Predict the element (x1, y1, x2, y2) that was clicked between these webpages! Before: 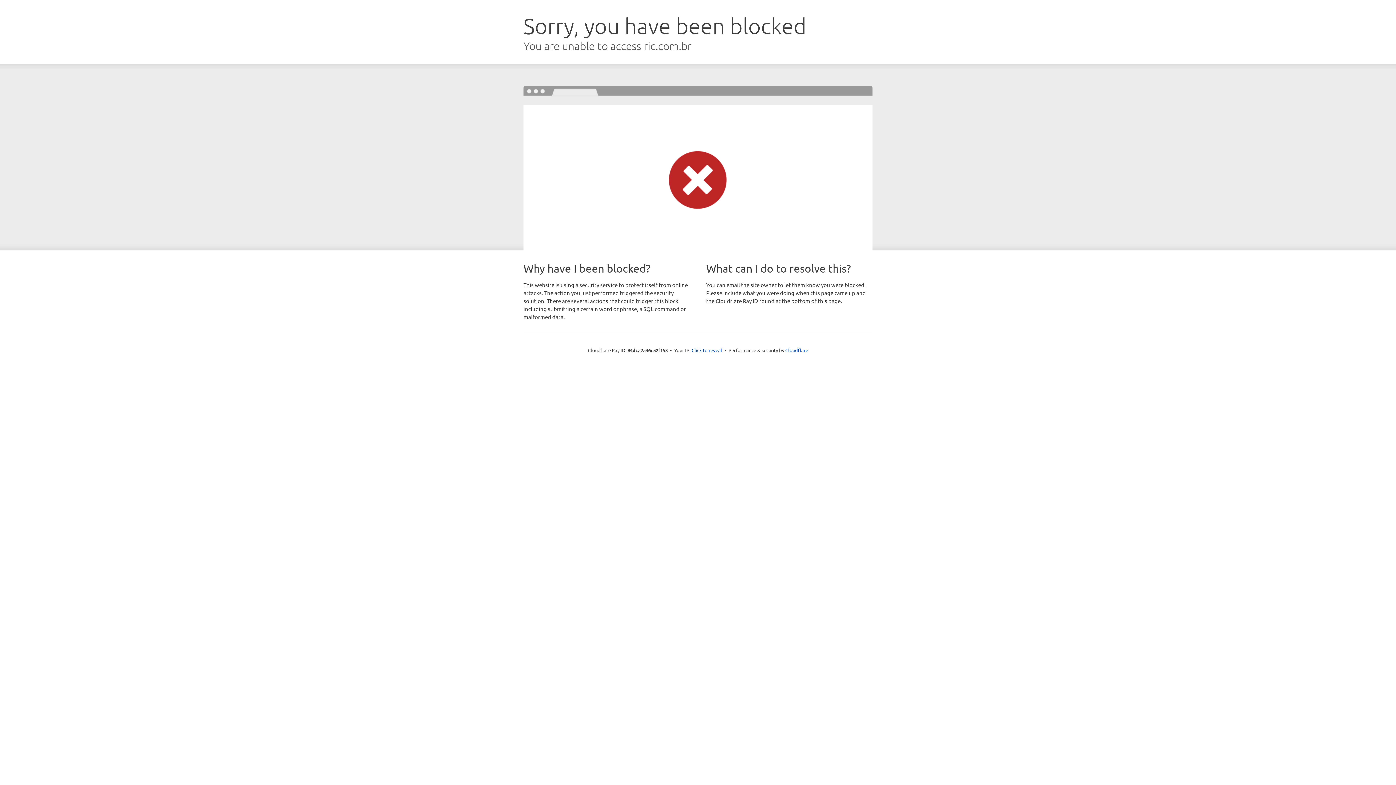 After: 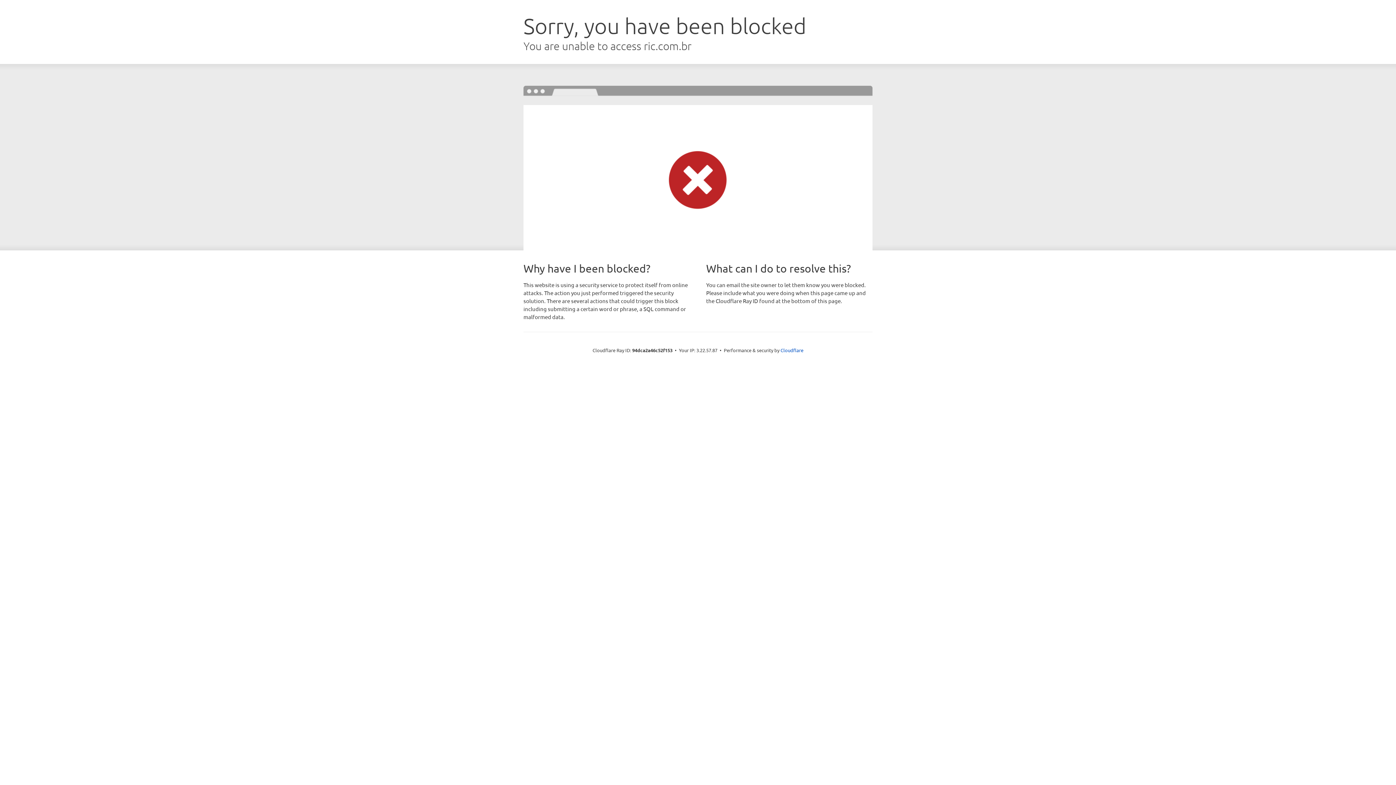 Action: label: Click to reveal bbox: (691, 346, 722, 353)